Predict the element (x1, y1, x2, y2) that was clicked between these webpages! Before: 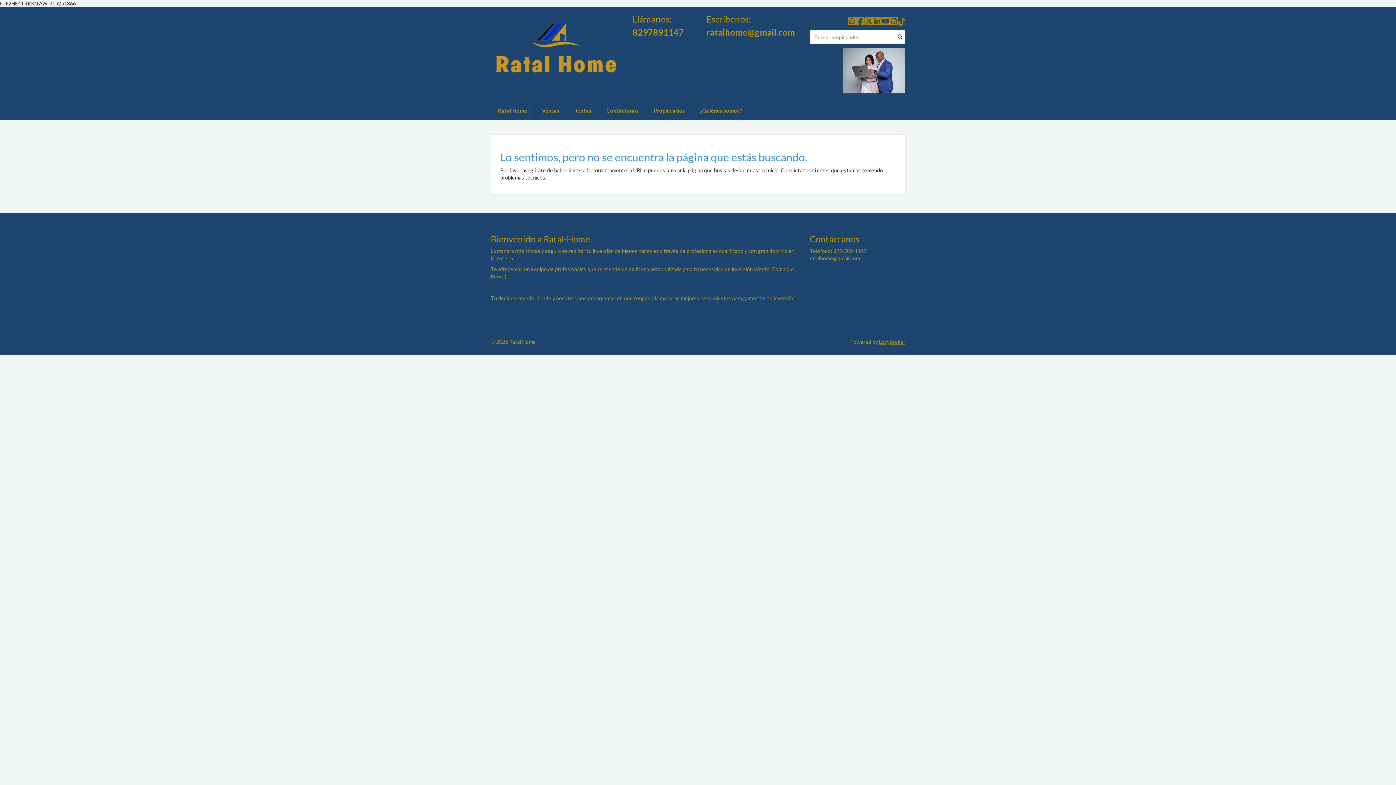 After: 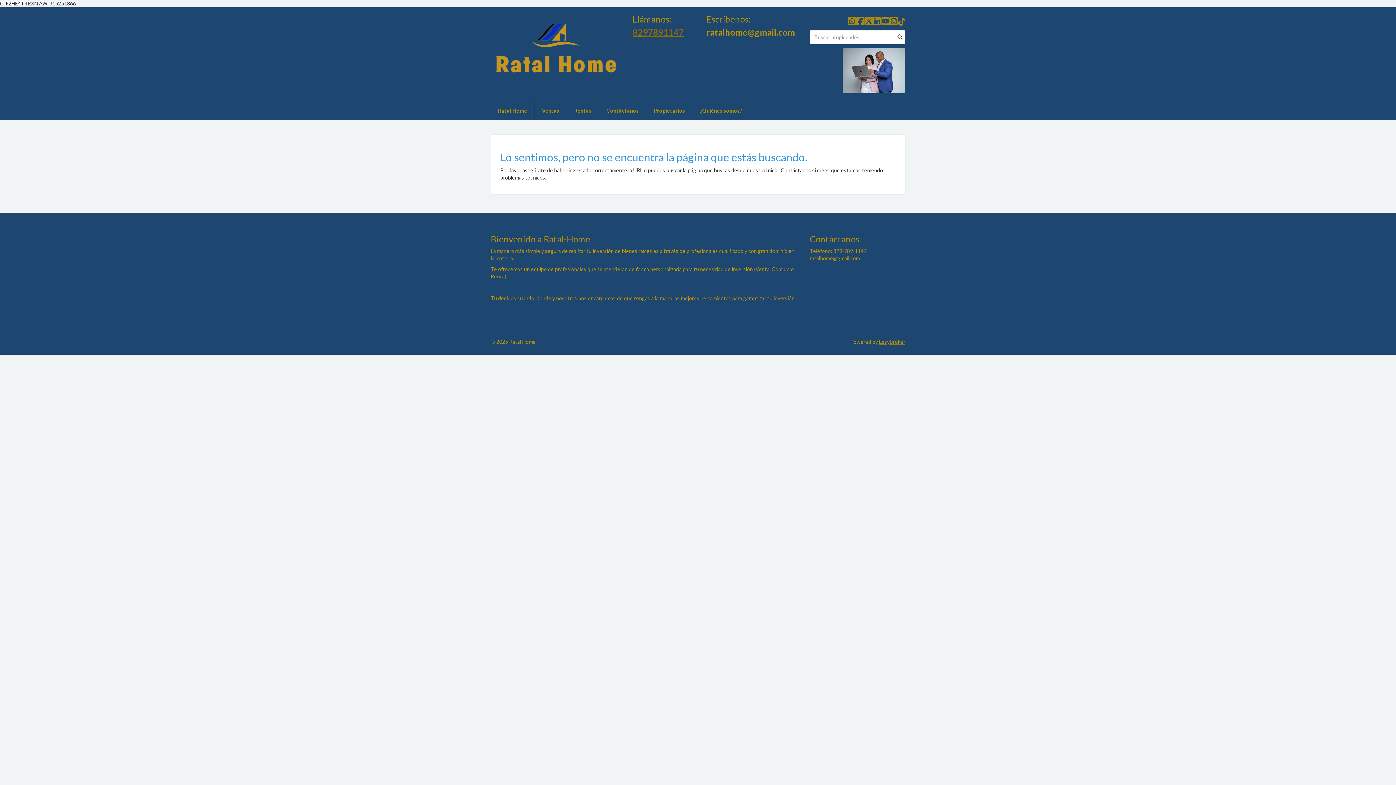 Action: bbox: (632, 26, 684, 37) label: 8297891147